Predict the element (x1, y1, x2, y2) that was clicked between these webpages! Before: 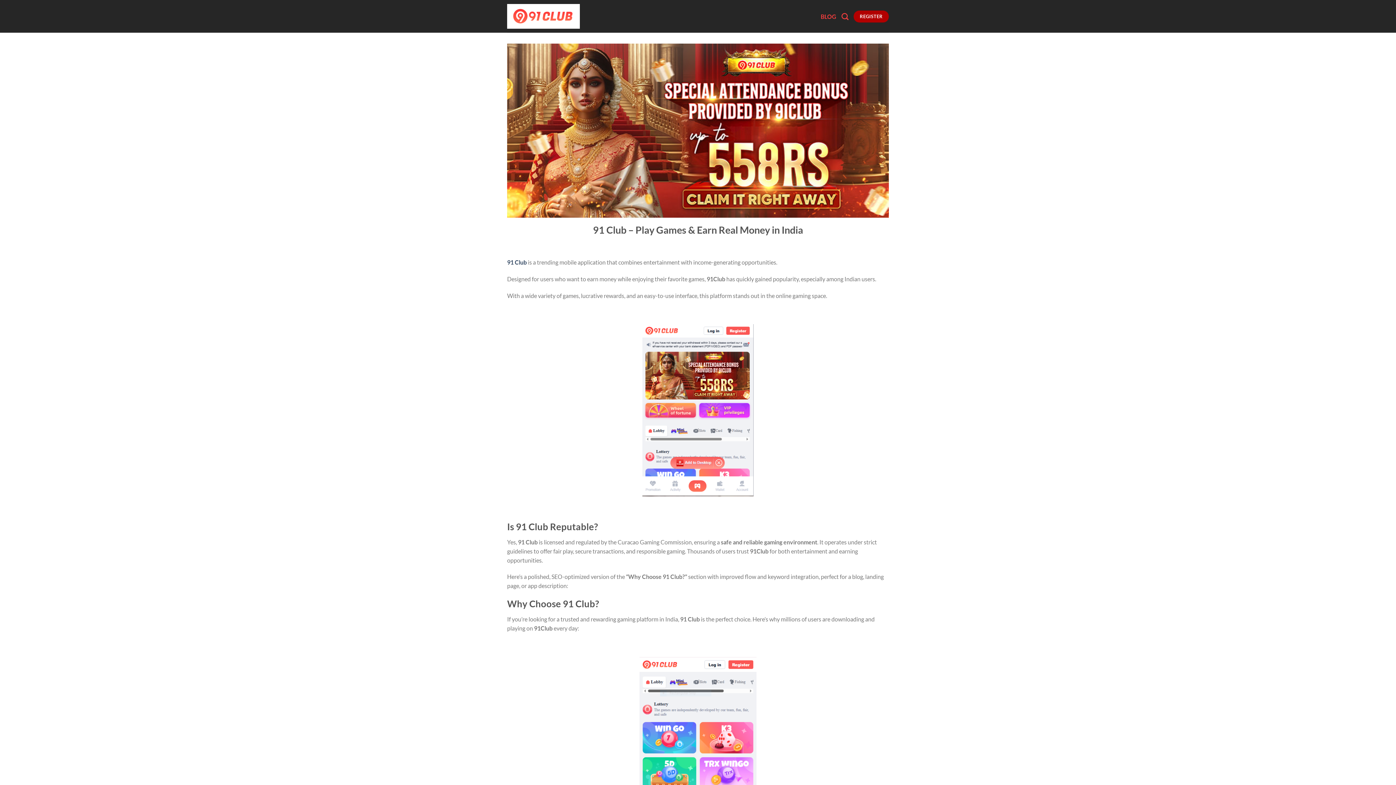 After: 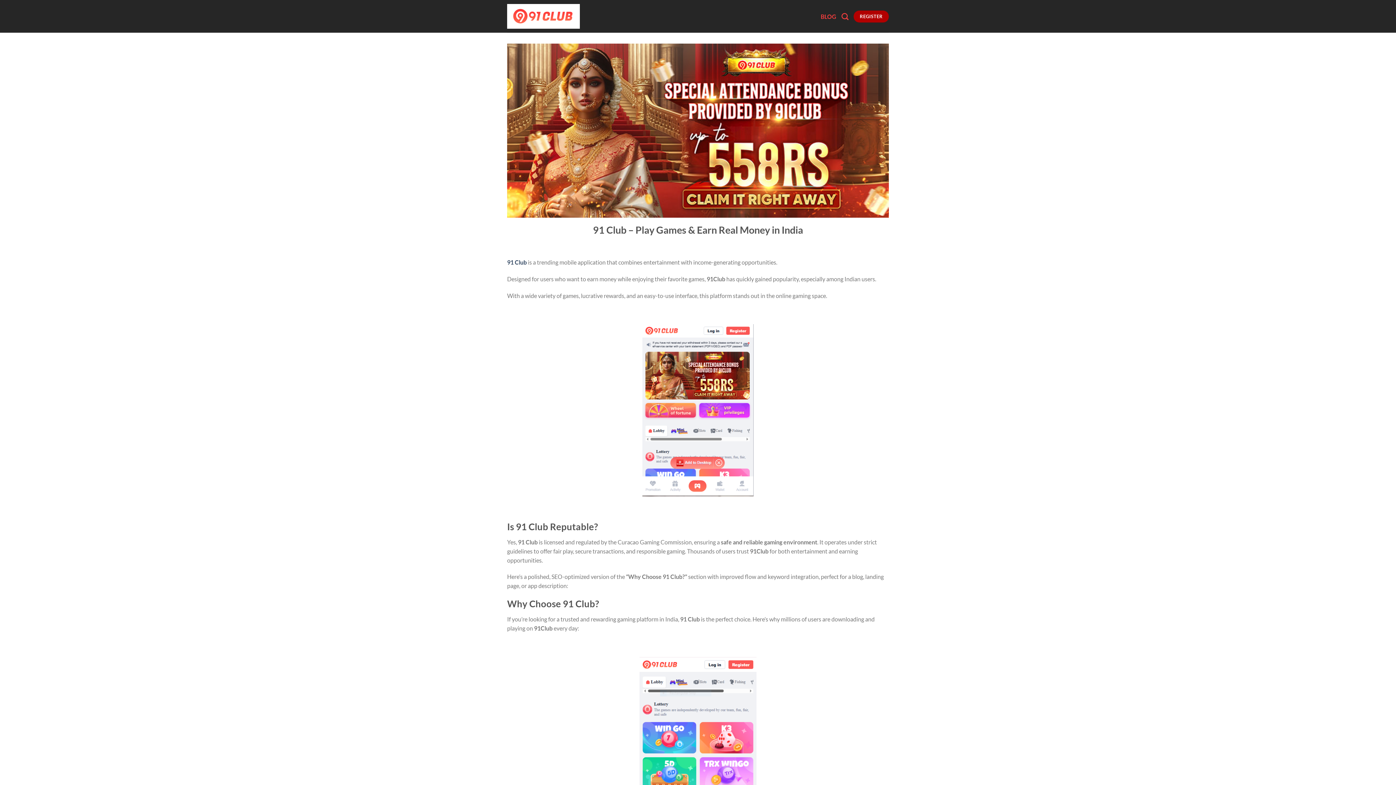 Action: bbox: (507, 2, 580, 30)